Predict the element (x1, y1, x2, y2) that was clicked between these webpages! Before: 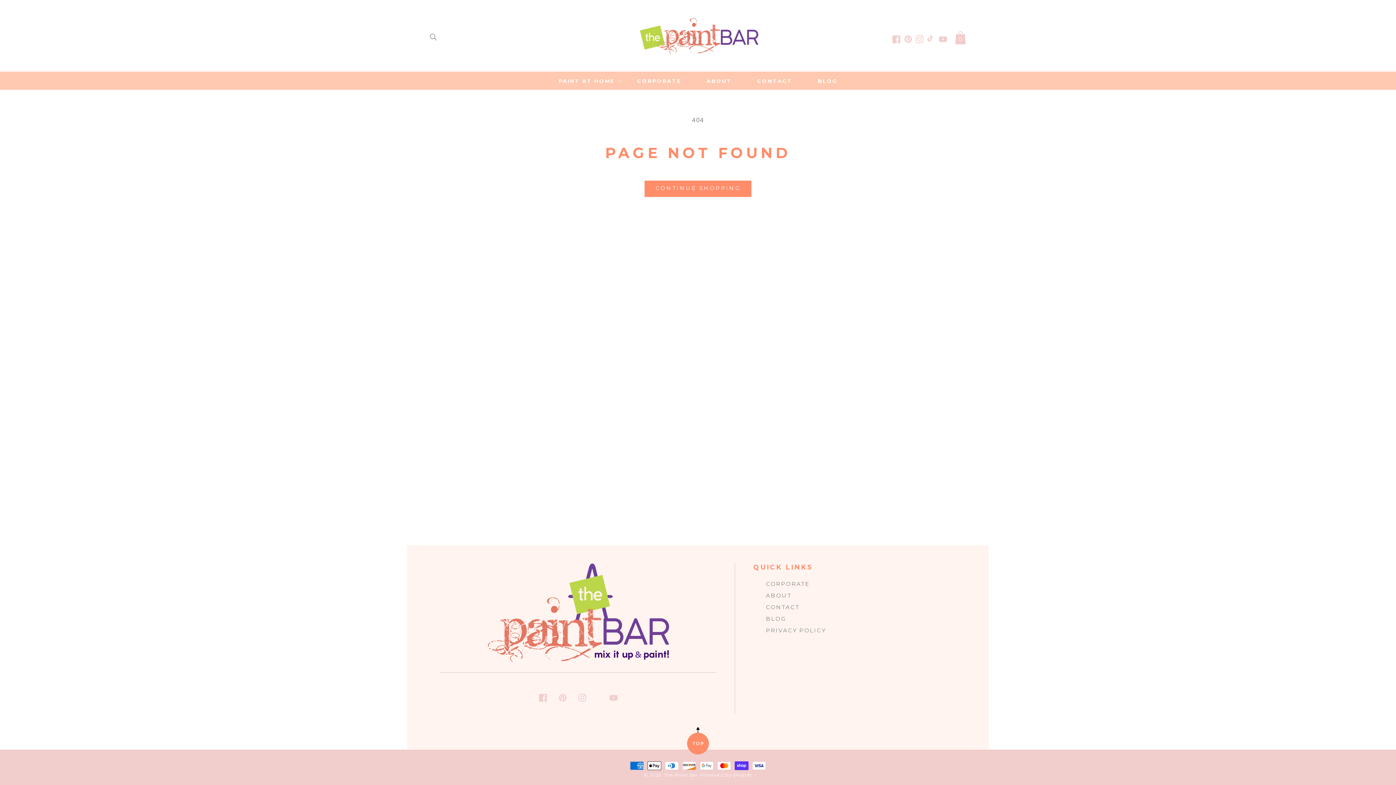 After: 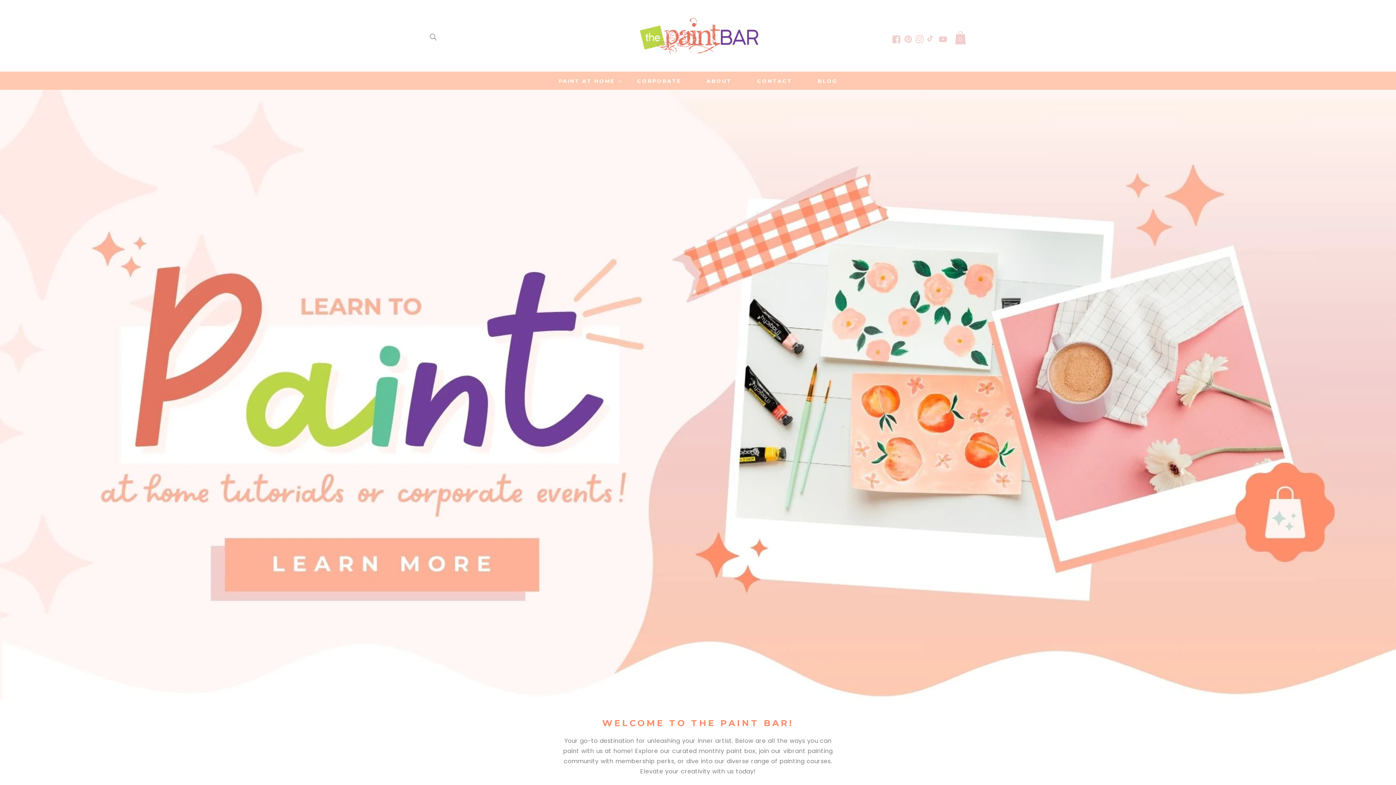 Action: label: The Paint Bar bbox: (664, 772, 698, 778)